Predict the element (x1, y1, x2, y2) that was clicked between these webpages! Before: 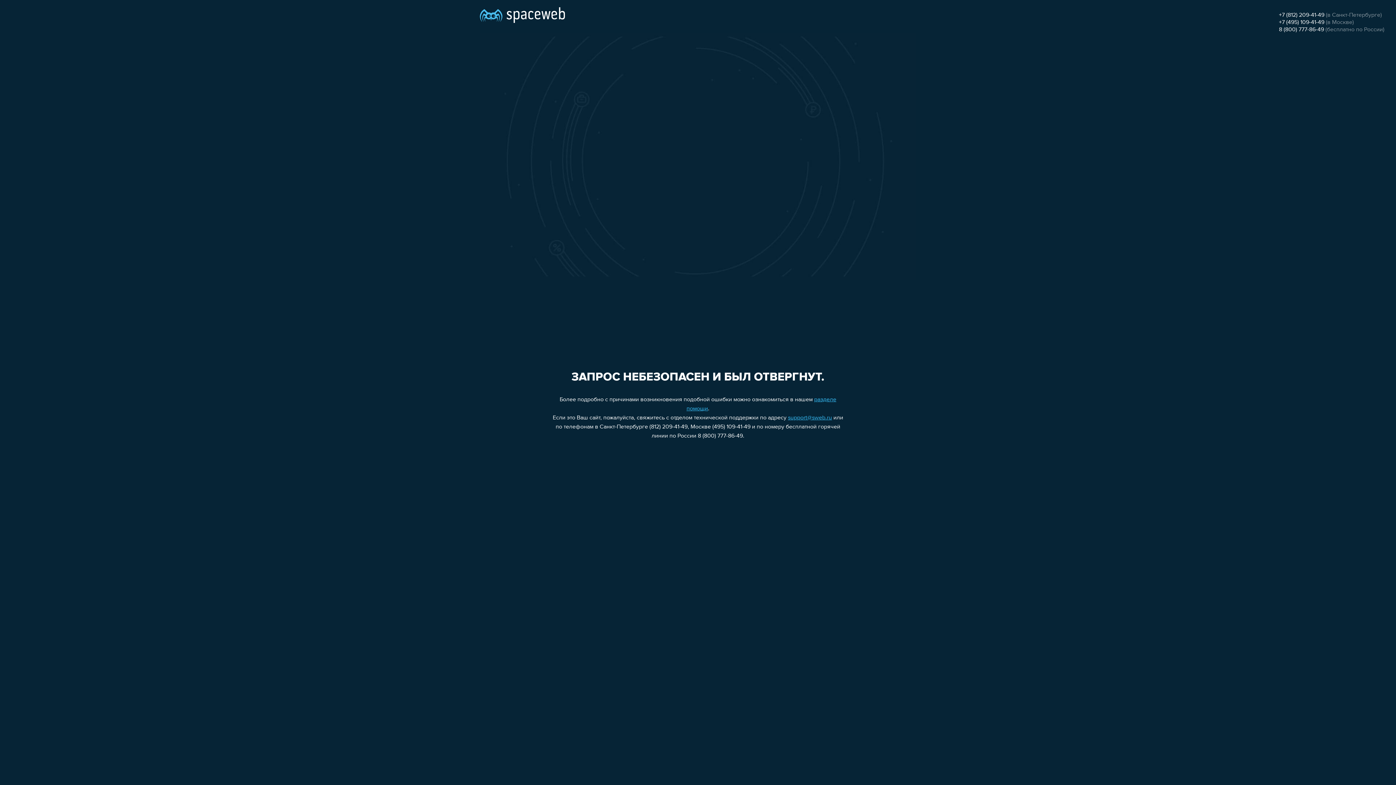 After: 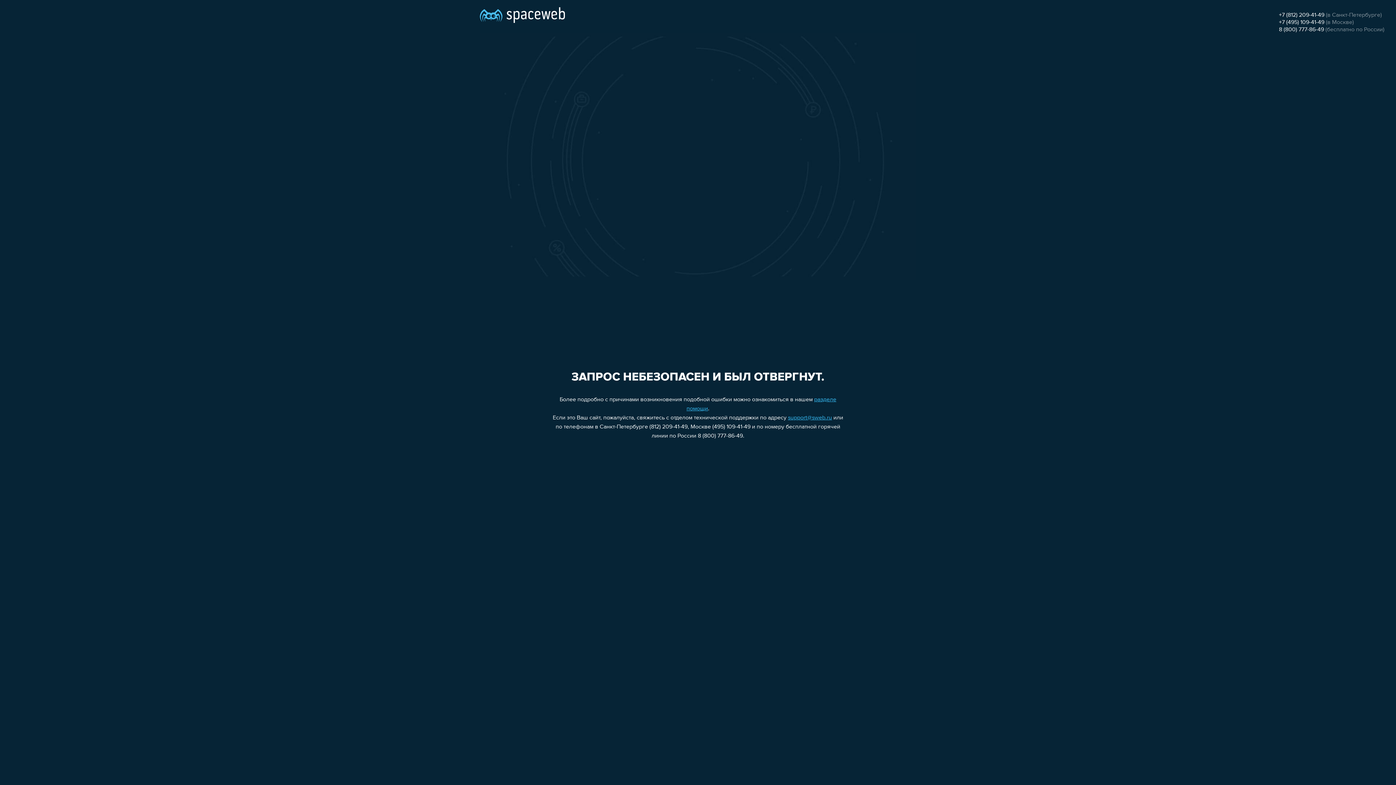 Action: label: +7 (812) 209-41-49 bbox: (1279, 12, 1324, 18)